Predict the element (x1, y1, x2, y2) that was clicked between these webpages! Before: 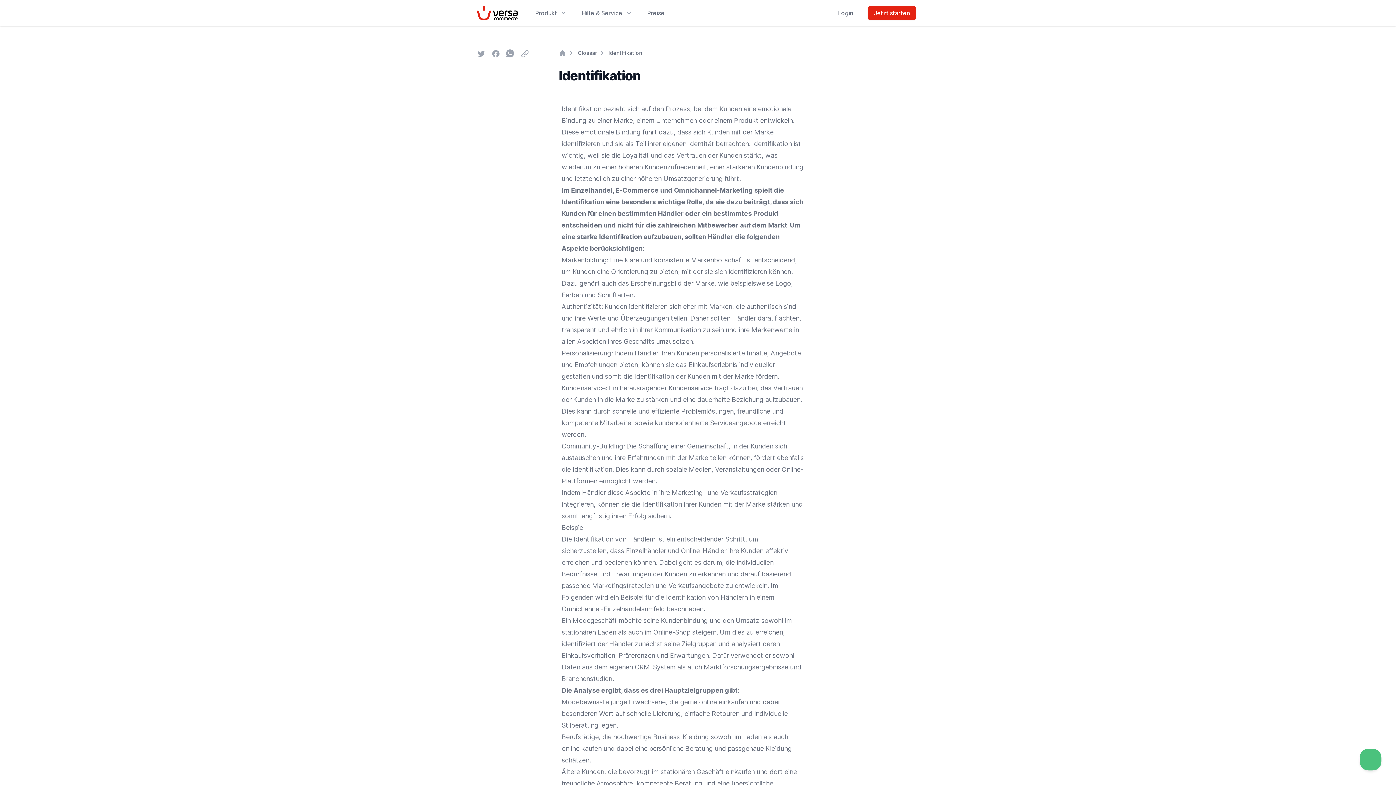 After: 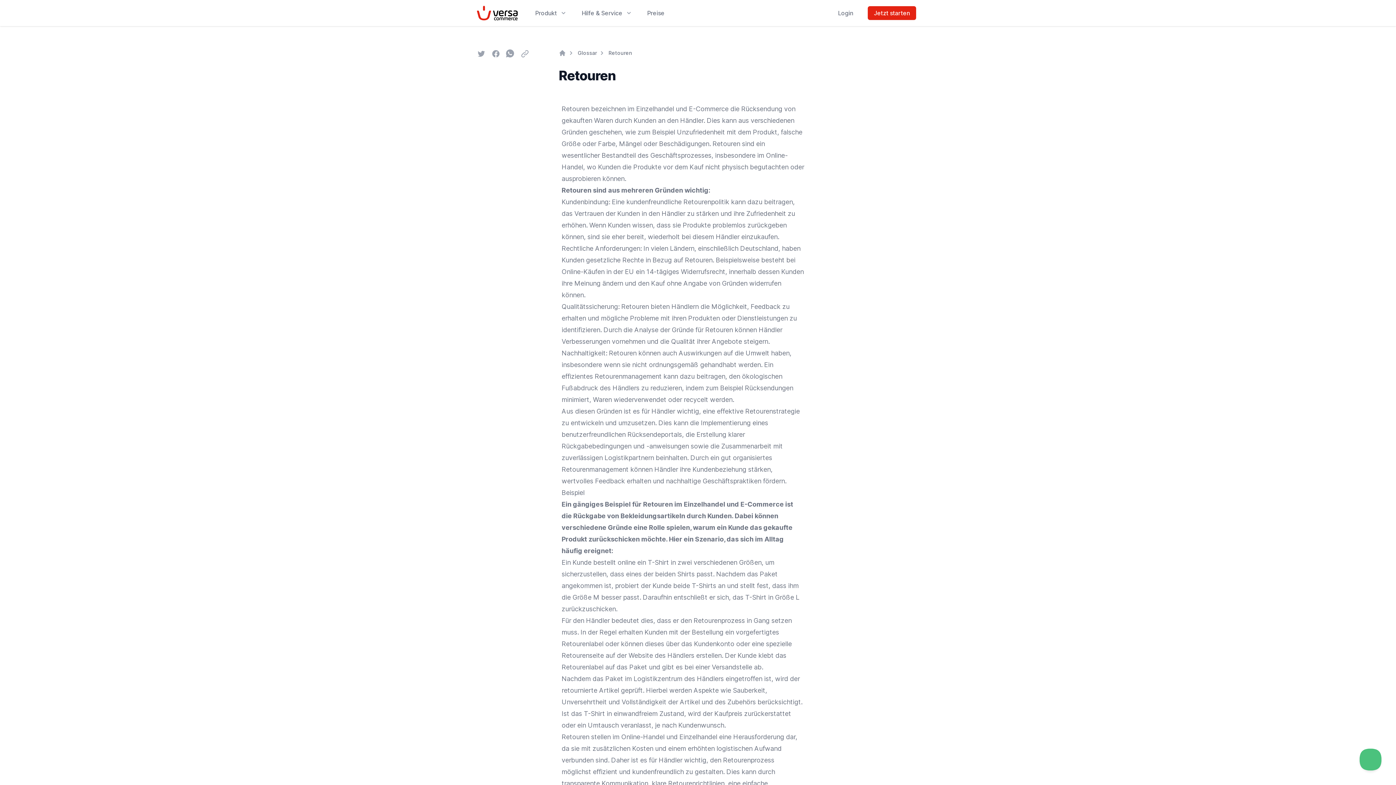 Action: label: Retouren bbox: (712, 710, 739, 717)